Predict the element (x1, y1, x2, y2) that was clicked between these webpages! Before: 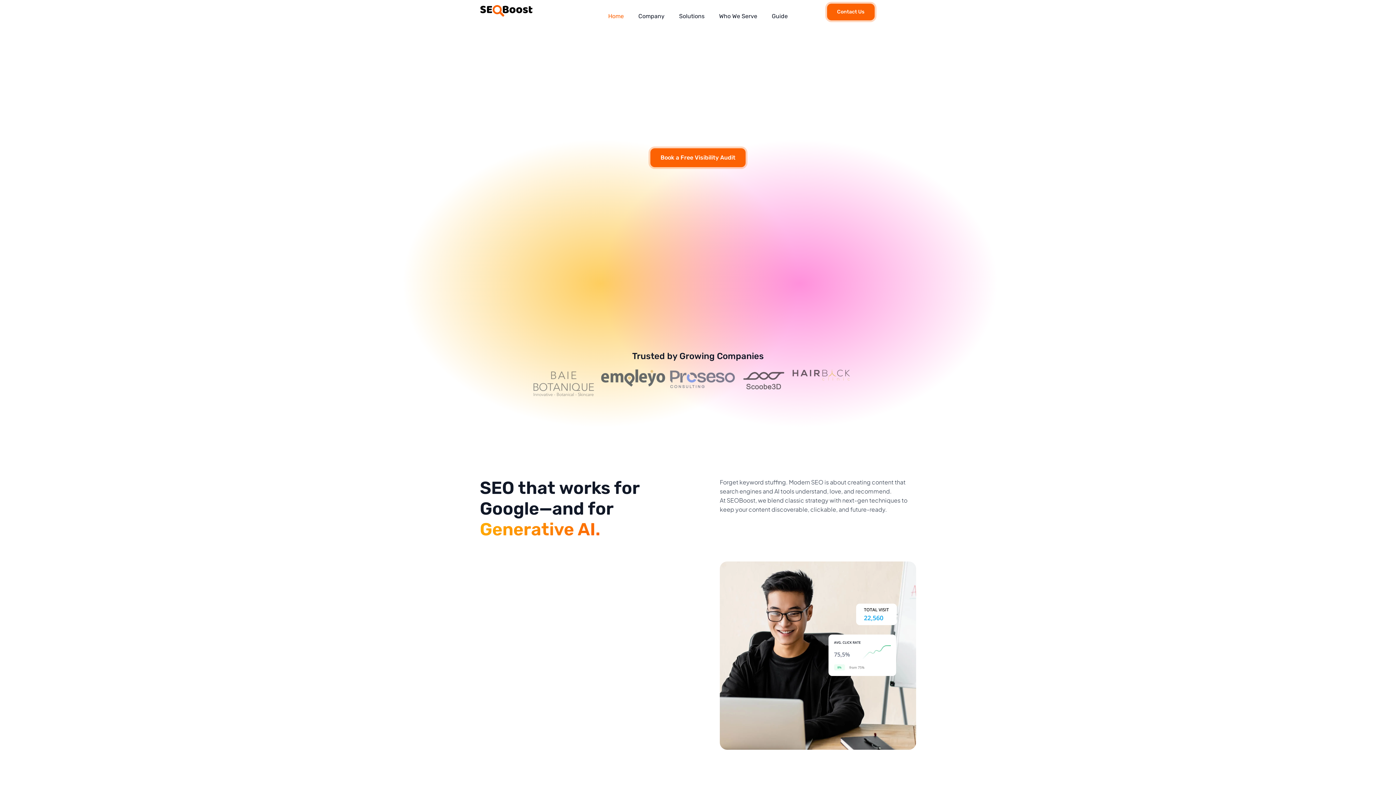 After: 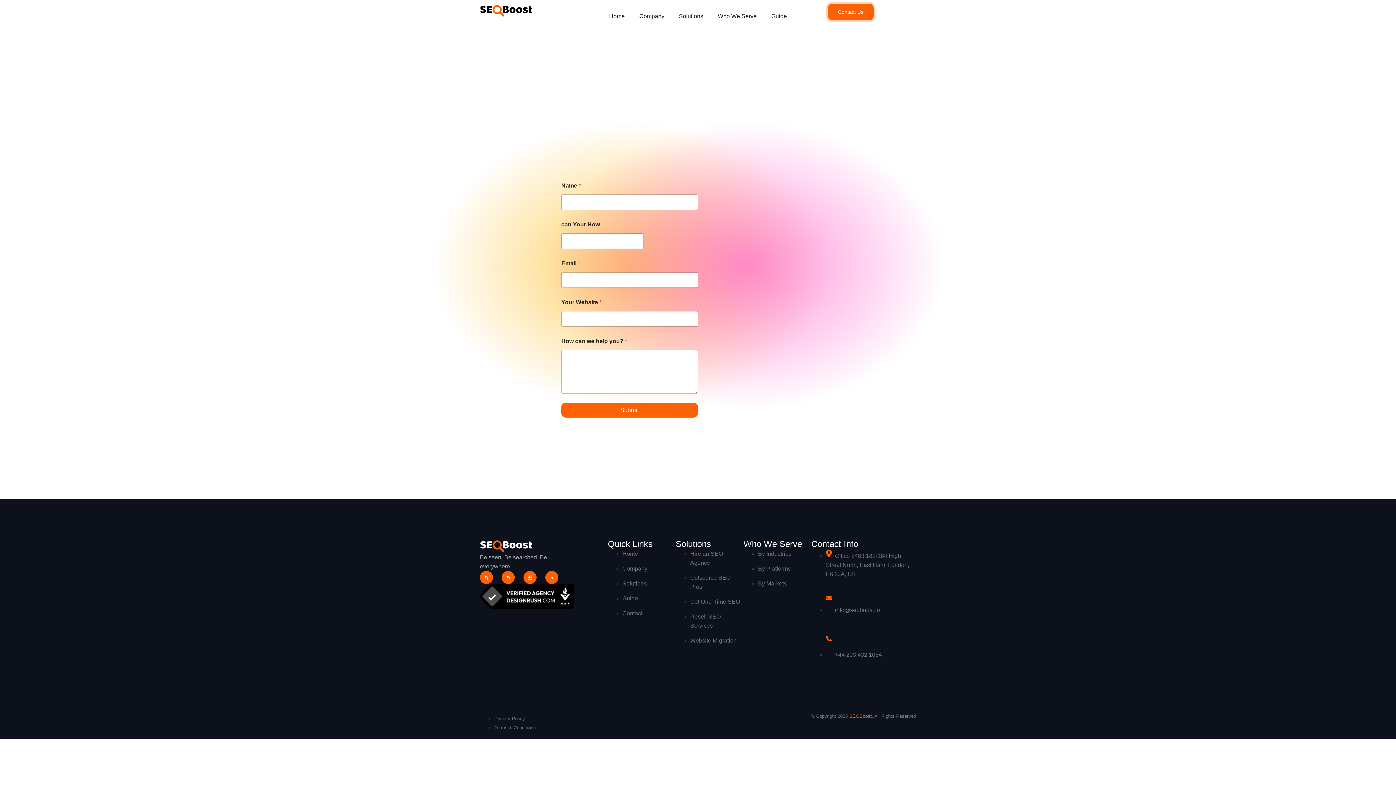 Action: label: Book a Free Visibility Audit bbox: (650, 148, 745, 167)